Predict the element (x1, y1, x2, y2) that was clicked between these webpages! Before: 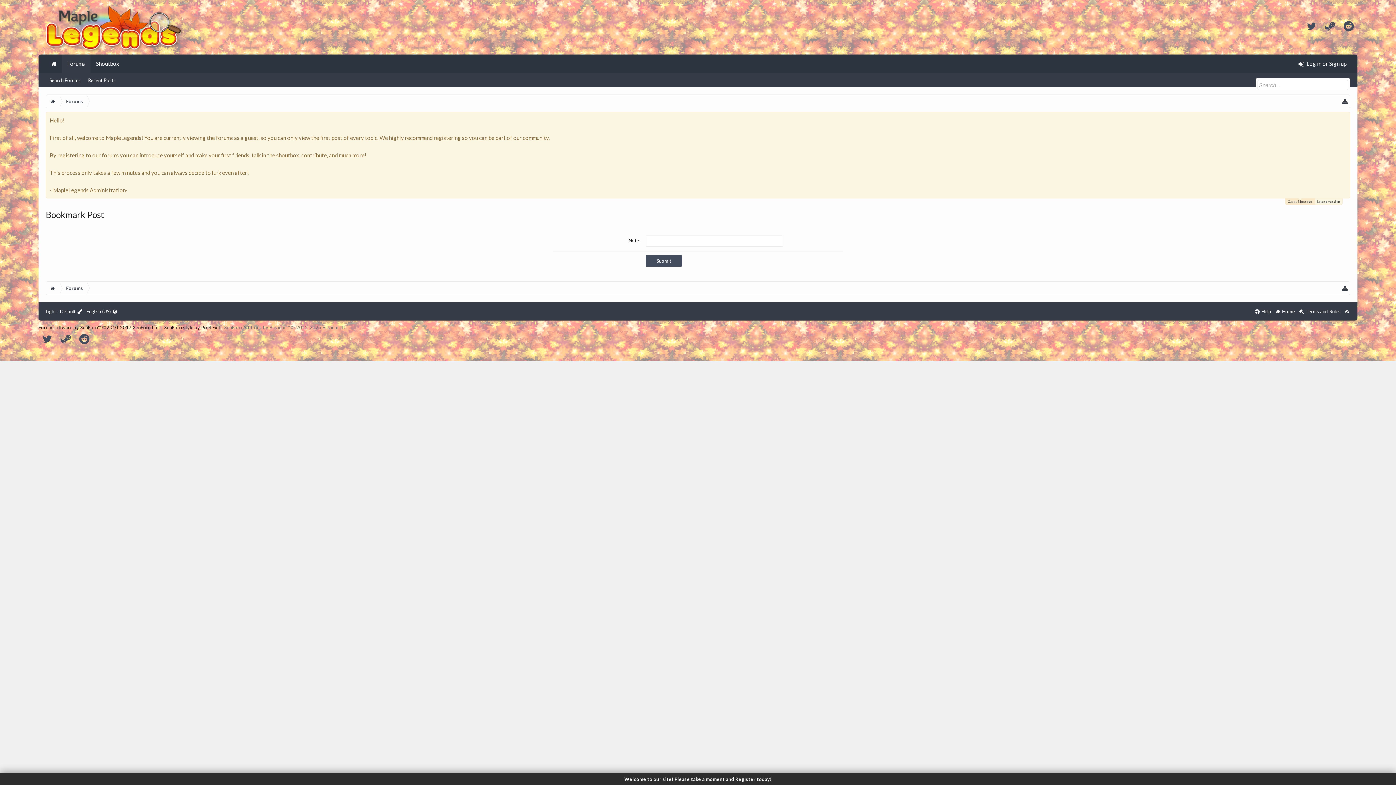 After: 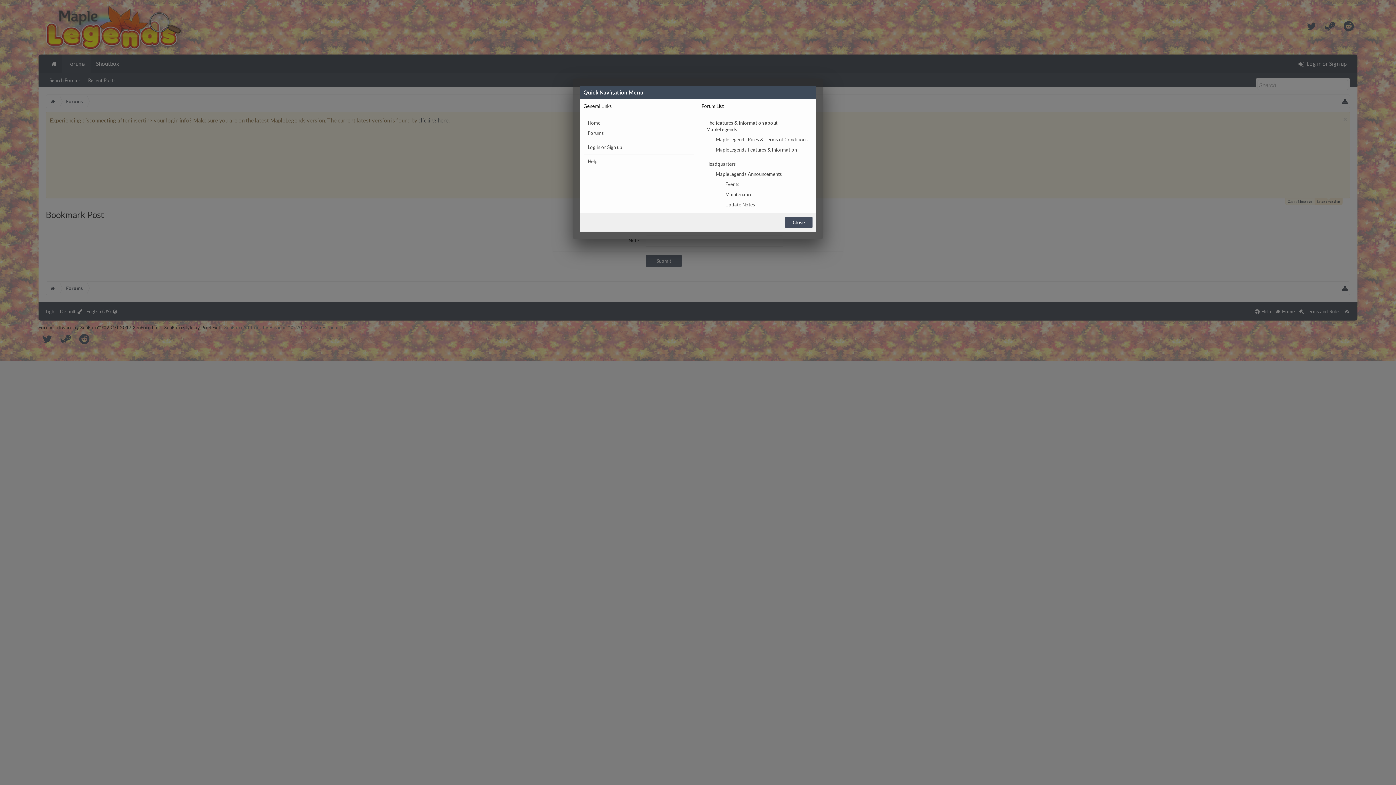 Action: bbox: (1342, 281, 1348, 294)